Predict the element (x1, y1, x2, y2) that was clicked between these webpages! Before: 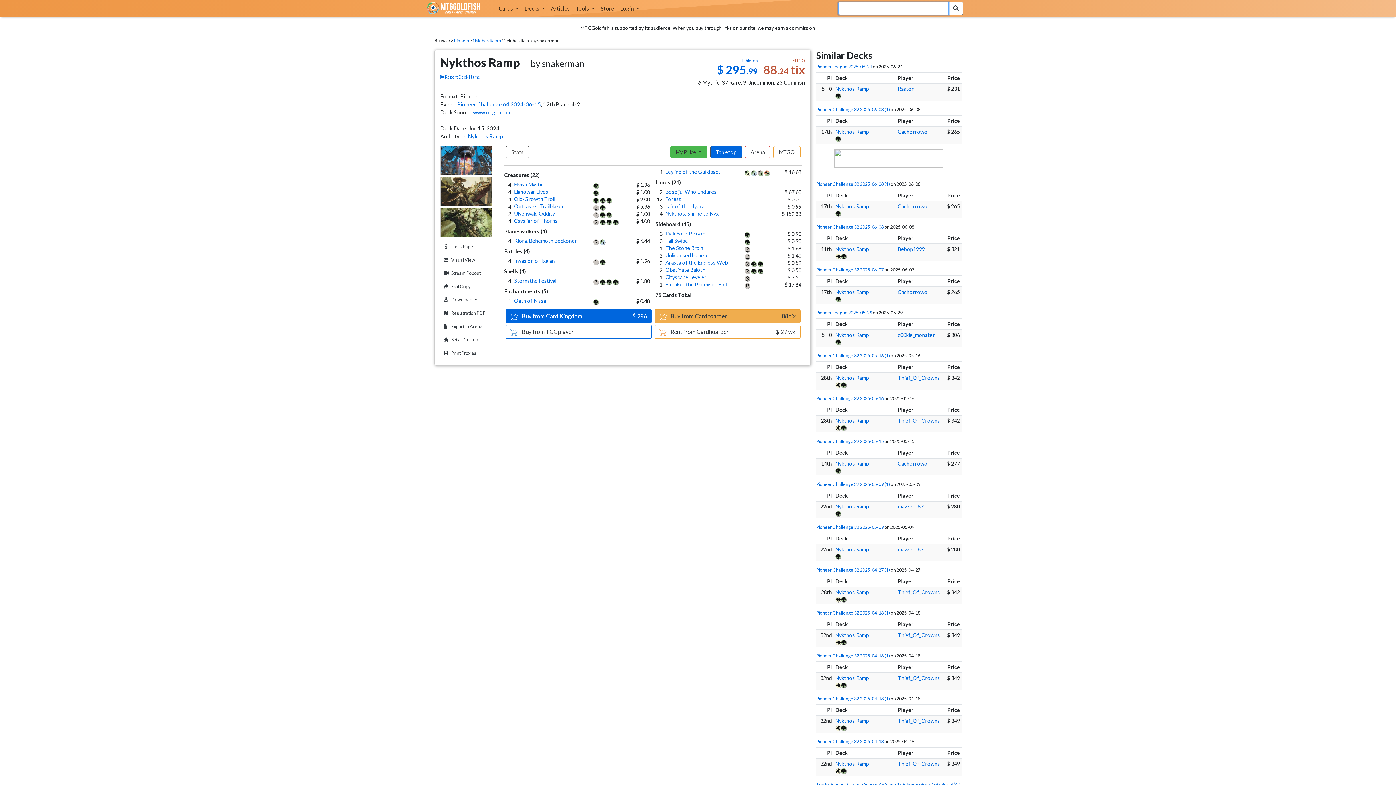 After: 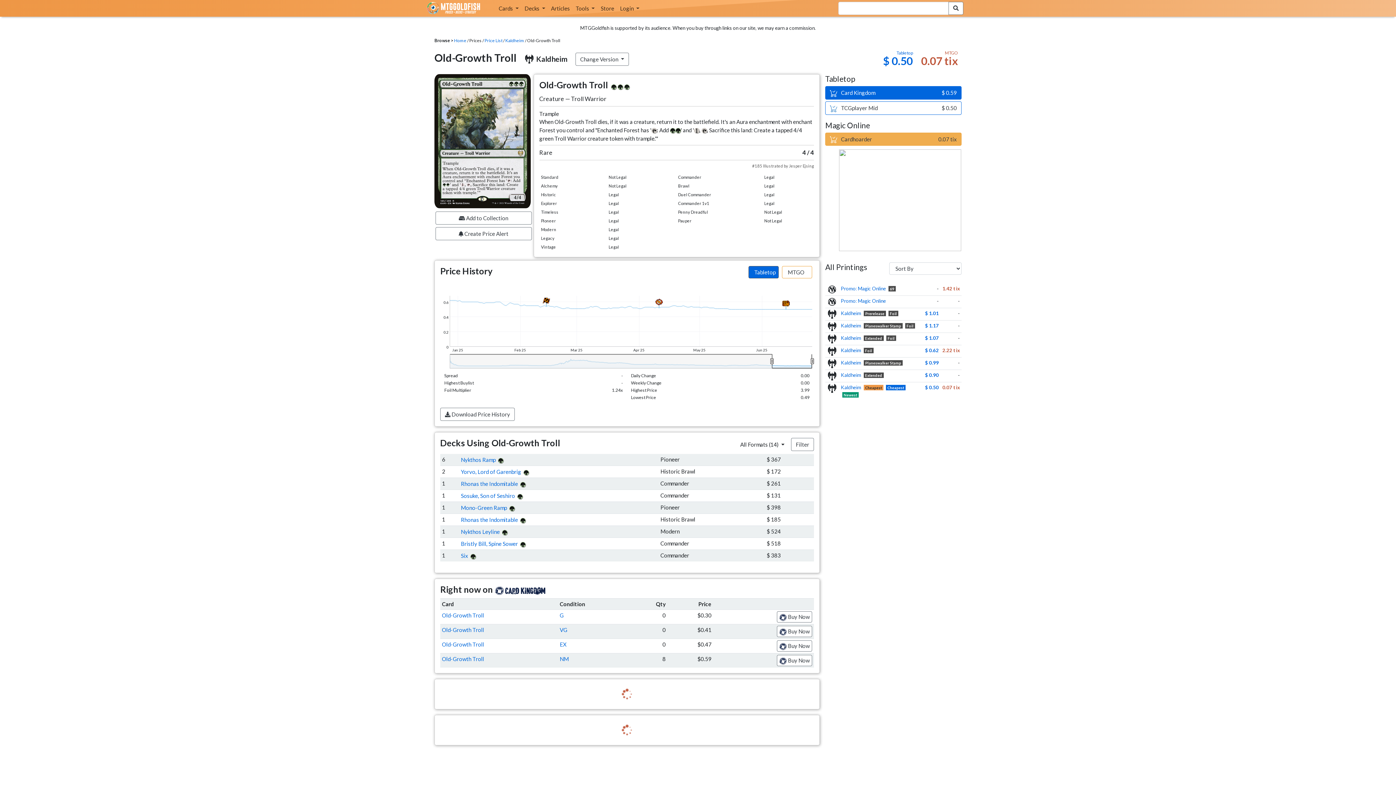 Action: label: Old-Growth Troll bbox: (514, 196, 555, 202)